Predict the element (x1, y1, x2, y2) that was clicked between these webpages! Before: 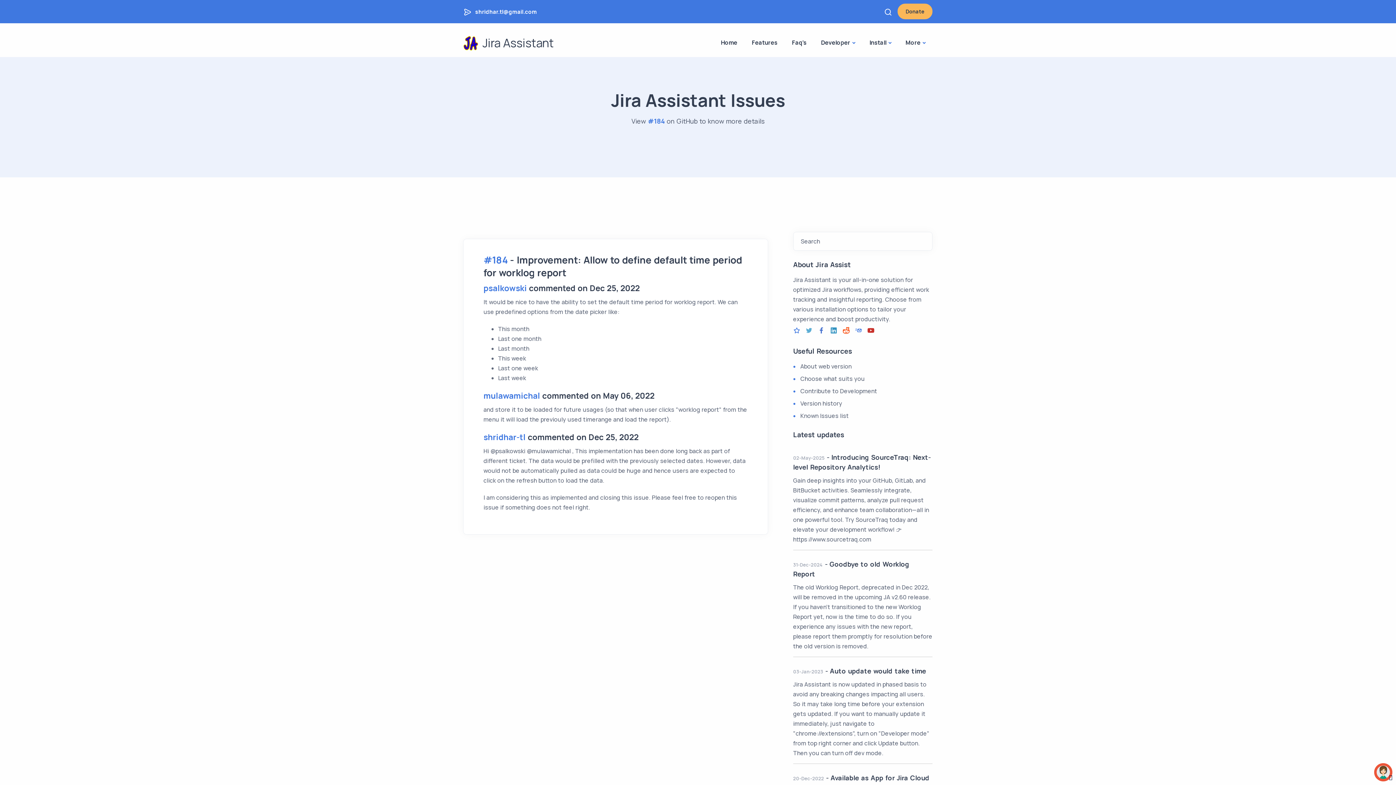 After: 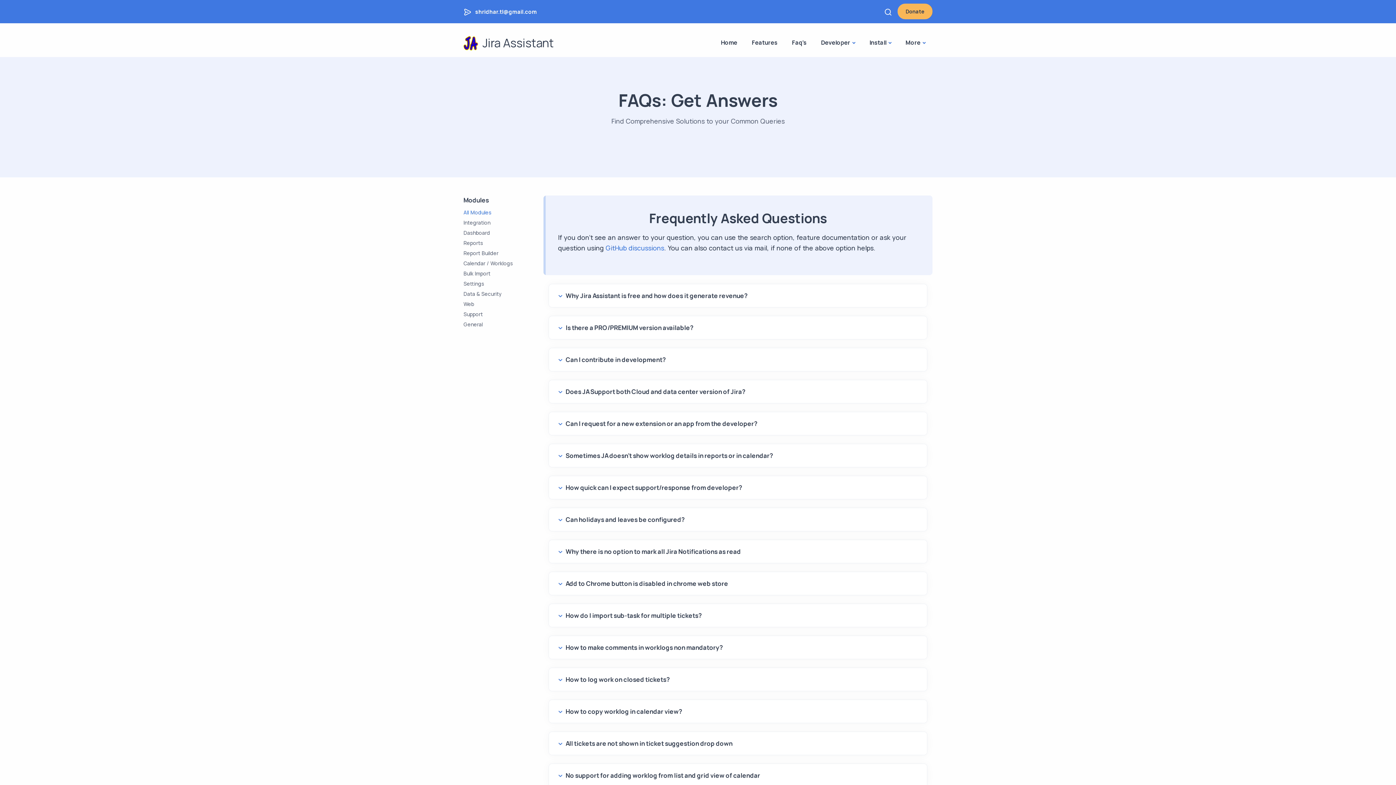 Action: bbox: (784, 29, 814, 56) label: Faq's